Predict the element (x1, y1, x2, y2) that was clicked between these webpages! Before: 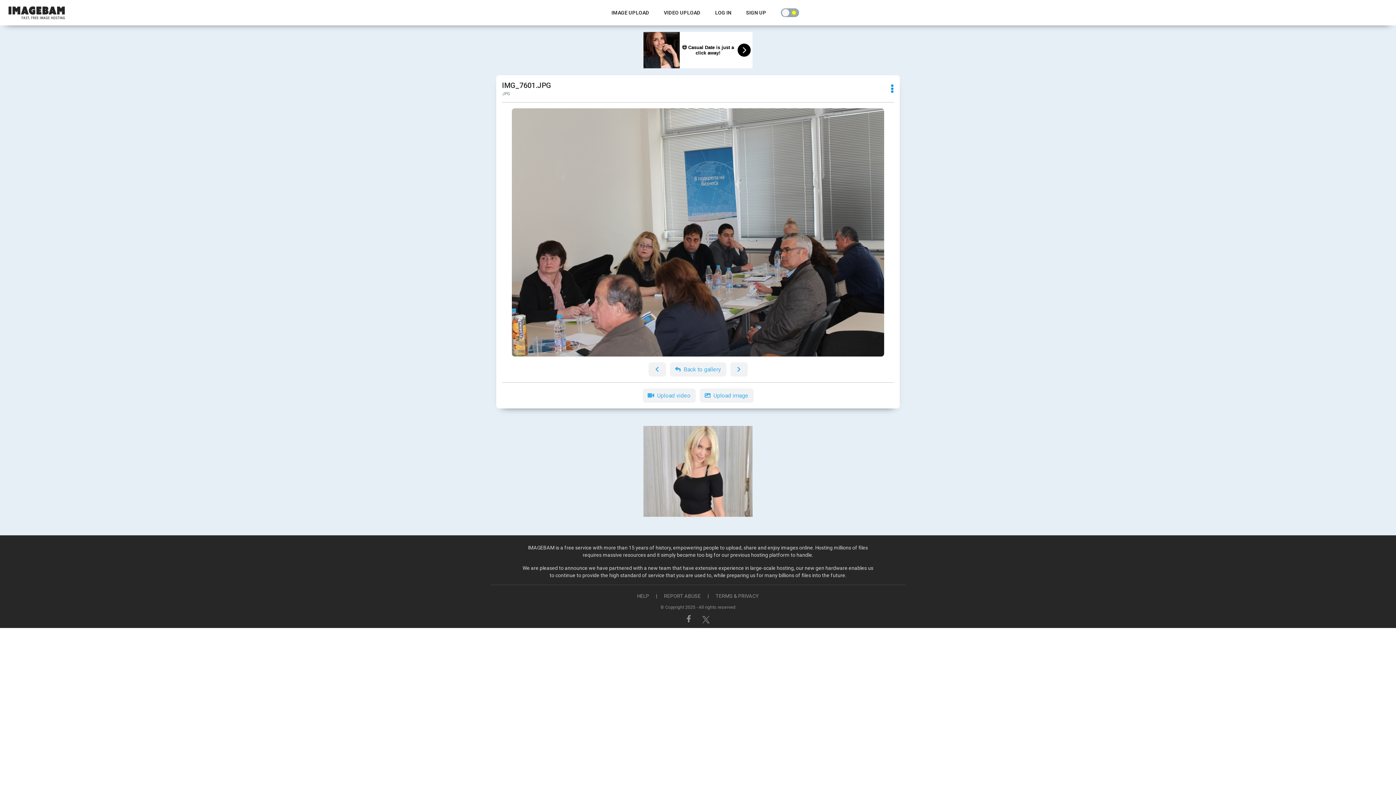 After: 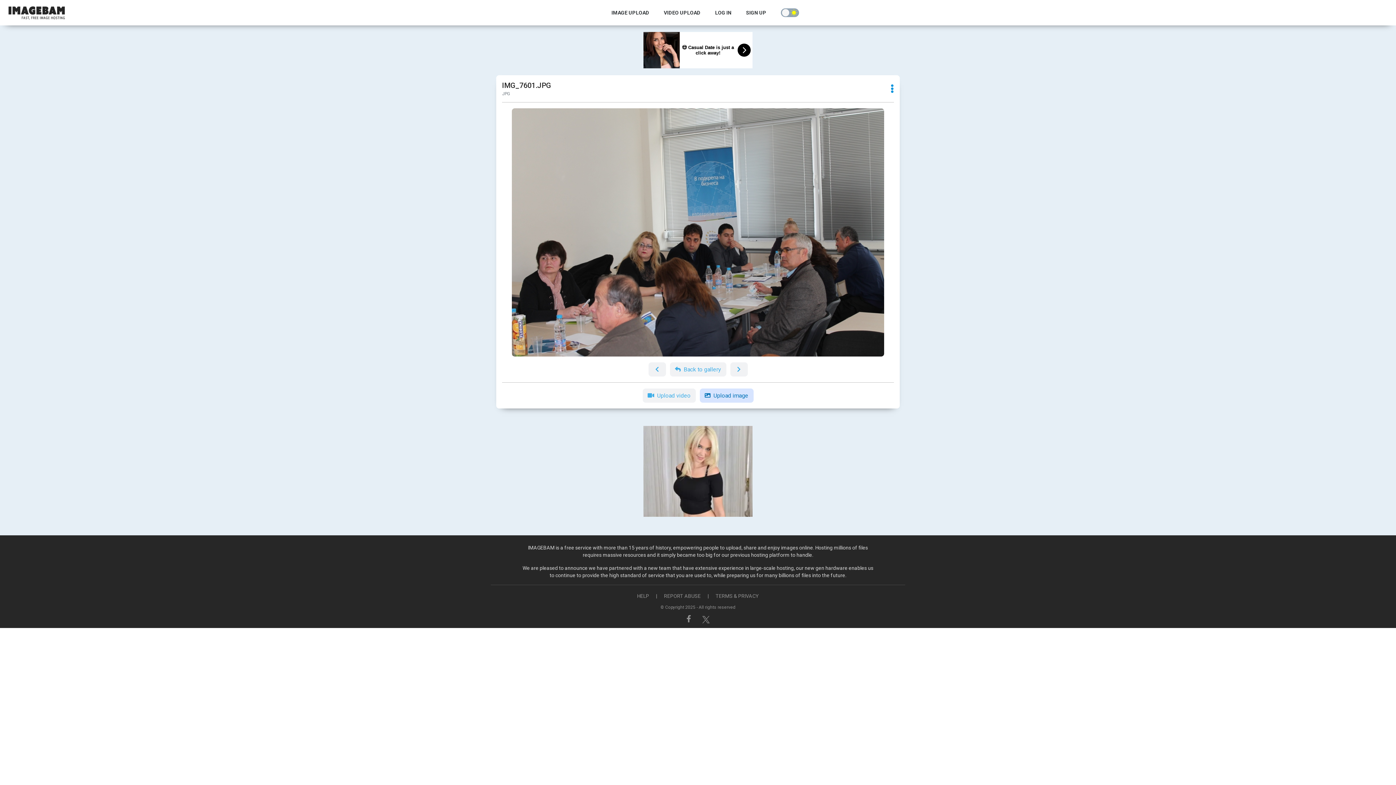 Action: bbox: (699, 388, 753, 402) label: Upload image